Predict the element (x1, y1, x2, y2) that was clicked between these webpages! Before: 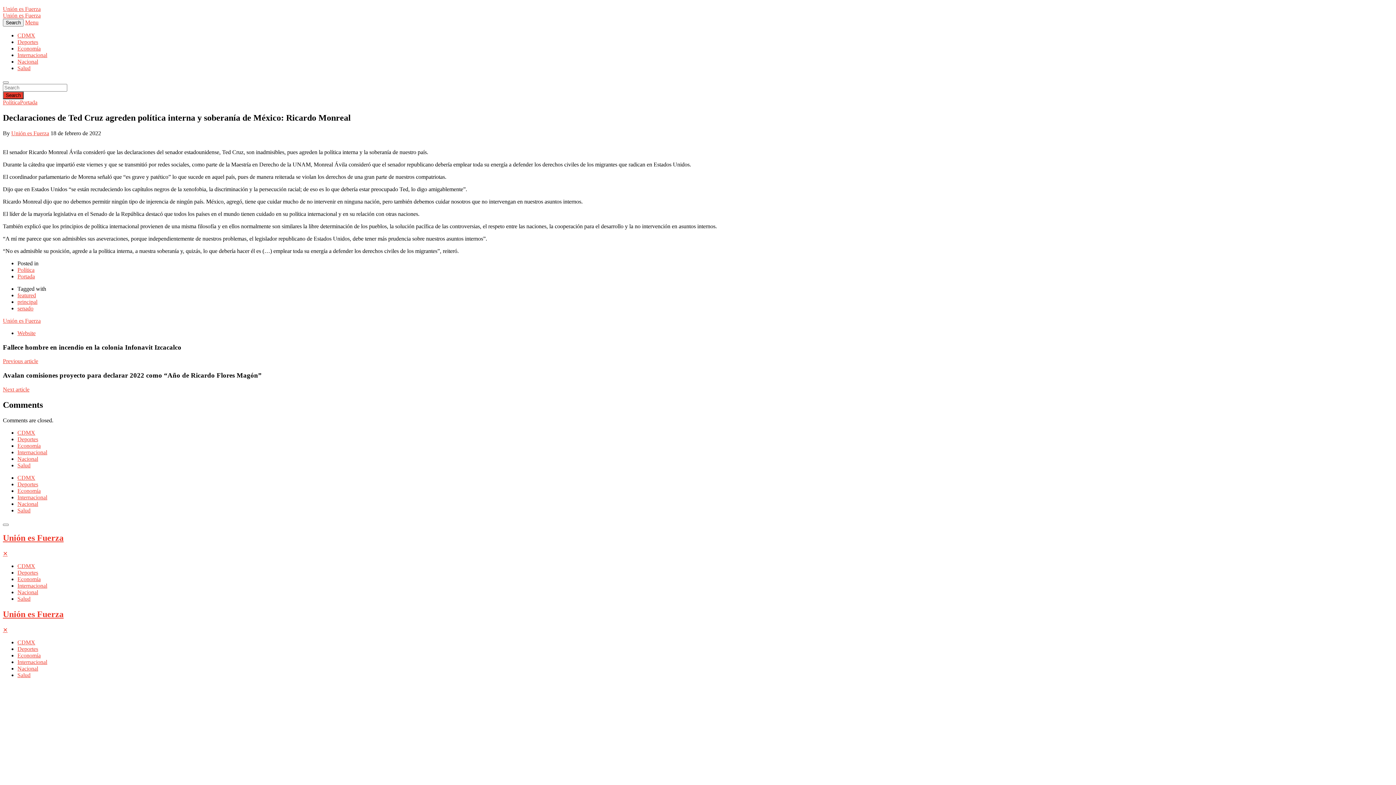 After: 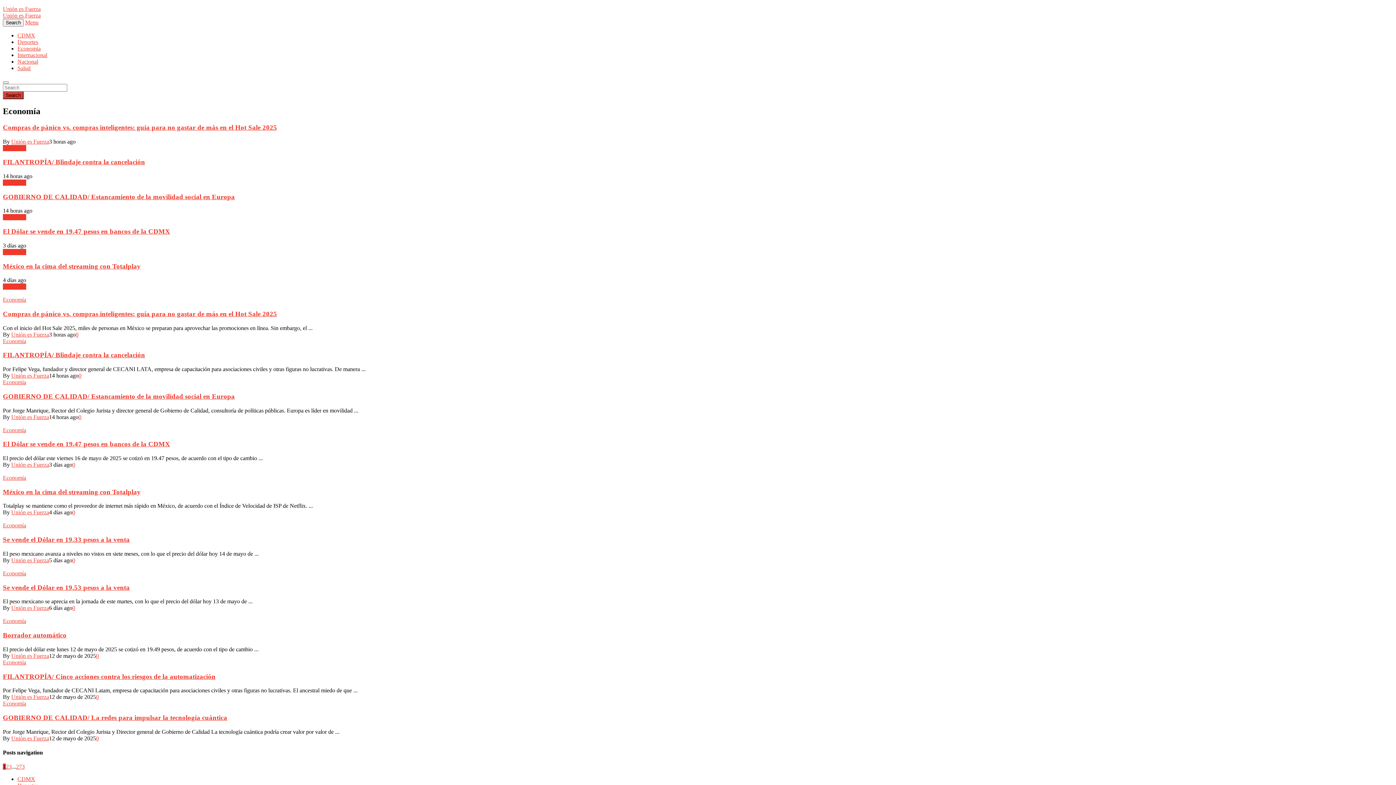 Action: bbox: (17, 442, 40, 448) label: Economía